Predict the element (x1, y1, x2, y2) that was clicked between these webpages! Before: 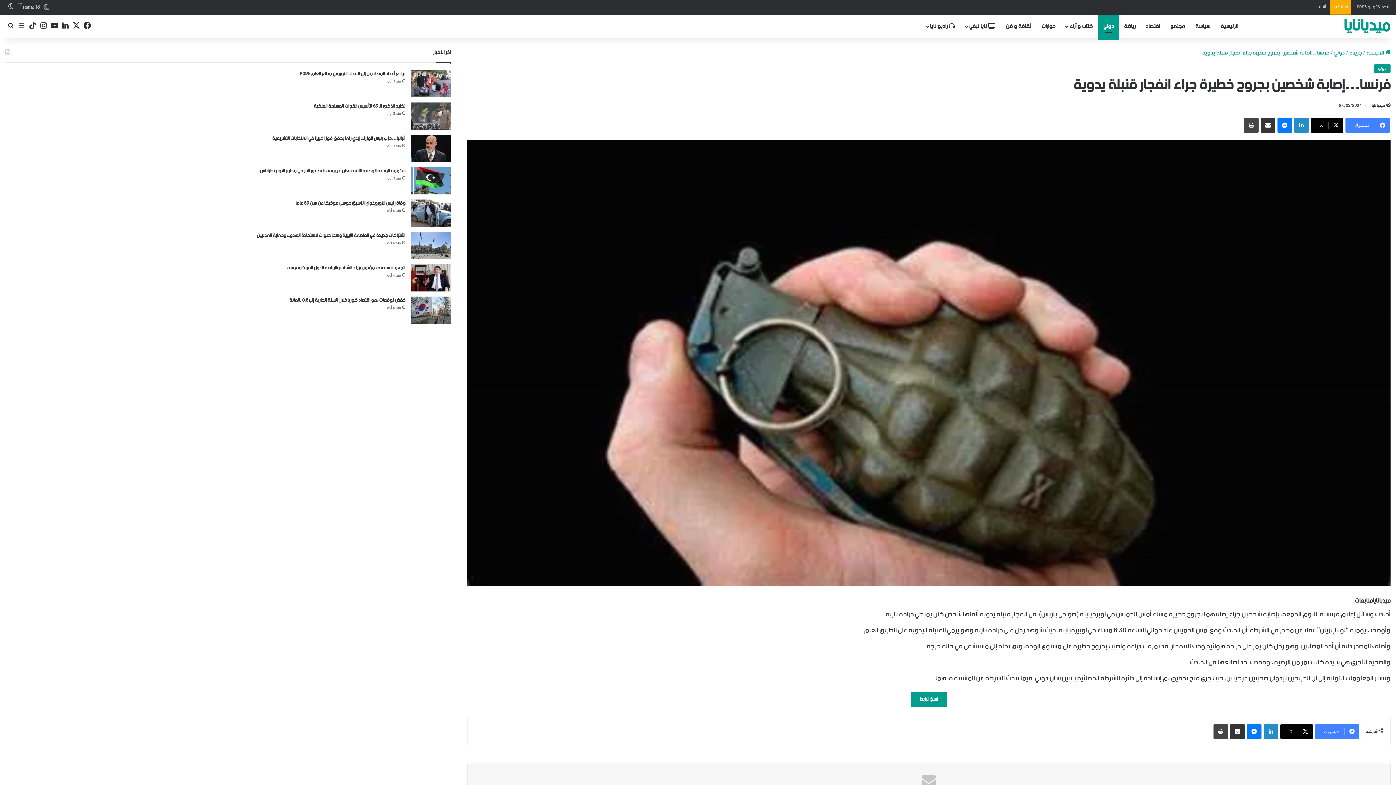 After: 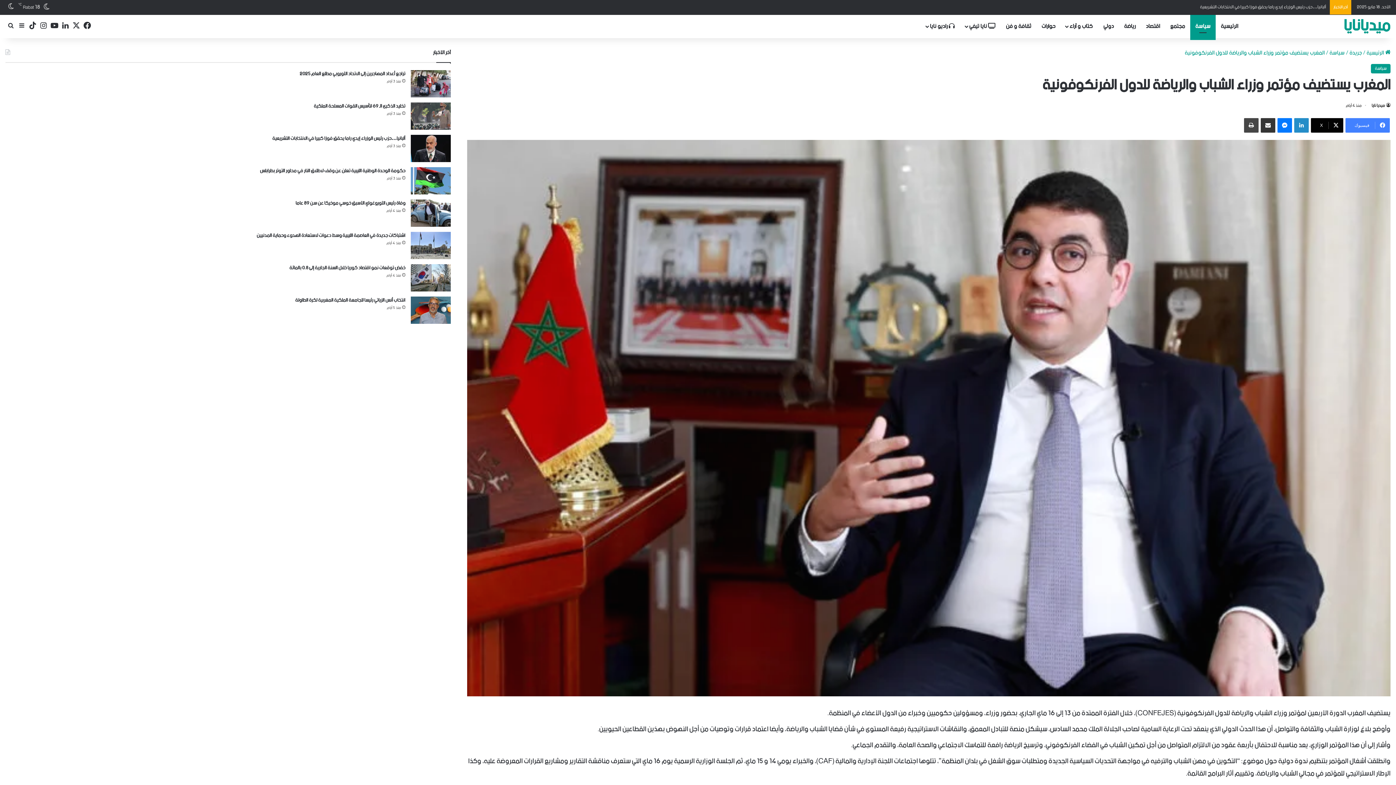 Action: label: المغرب يستضيف مؤتمر وزراء الشباب والرياضة للدول الفرنكوفونية bbox: (410, 264, 450, 291)